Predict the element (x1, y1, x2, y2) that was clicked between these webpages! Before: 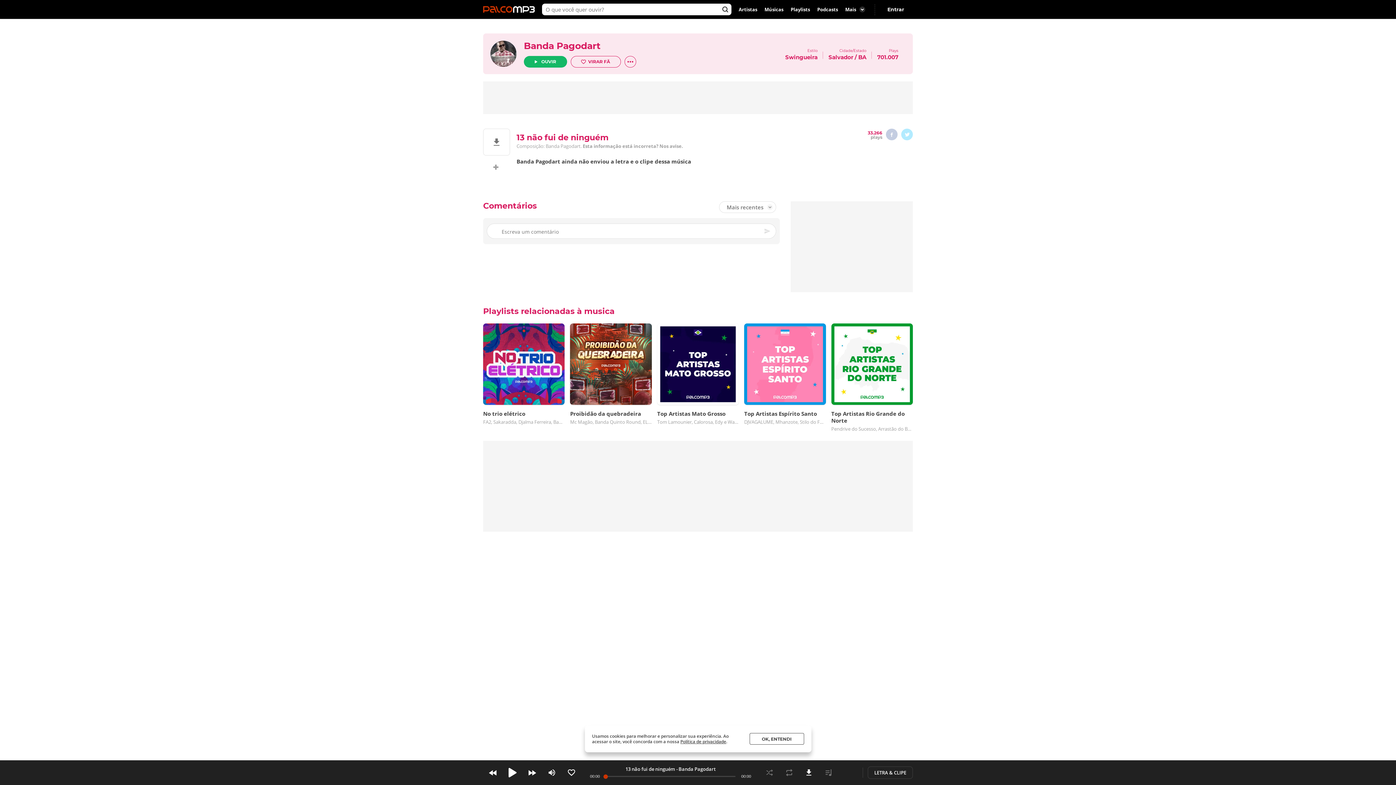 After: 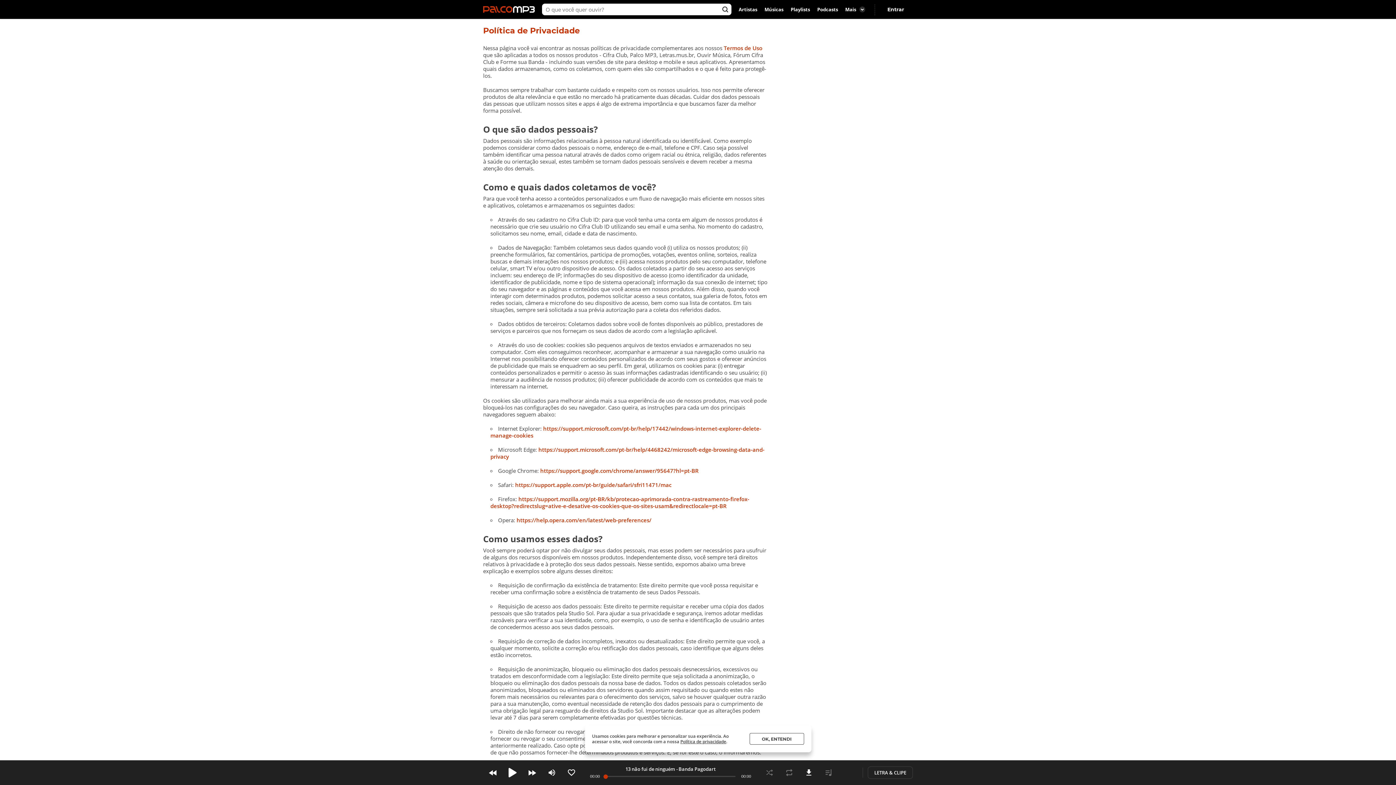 Action: label: Política de privacidade bbox: (680, 738, 726, 745)